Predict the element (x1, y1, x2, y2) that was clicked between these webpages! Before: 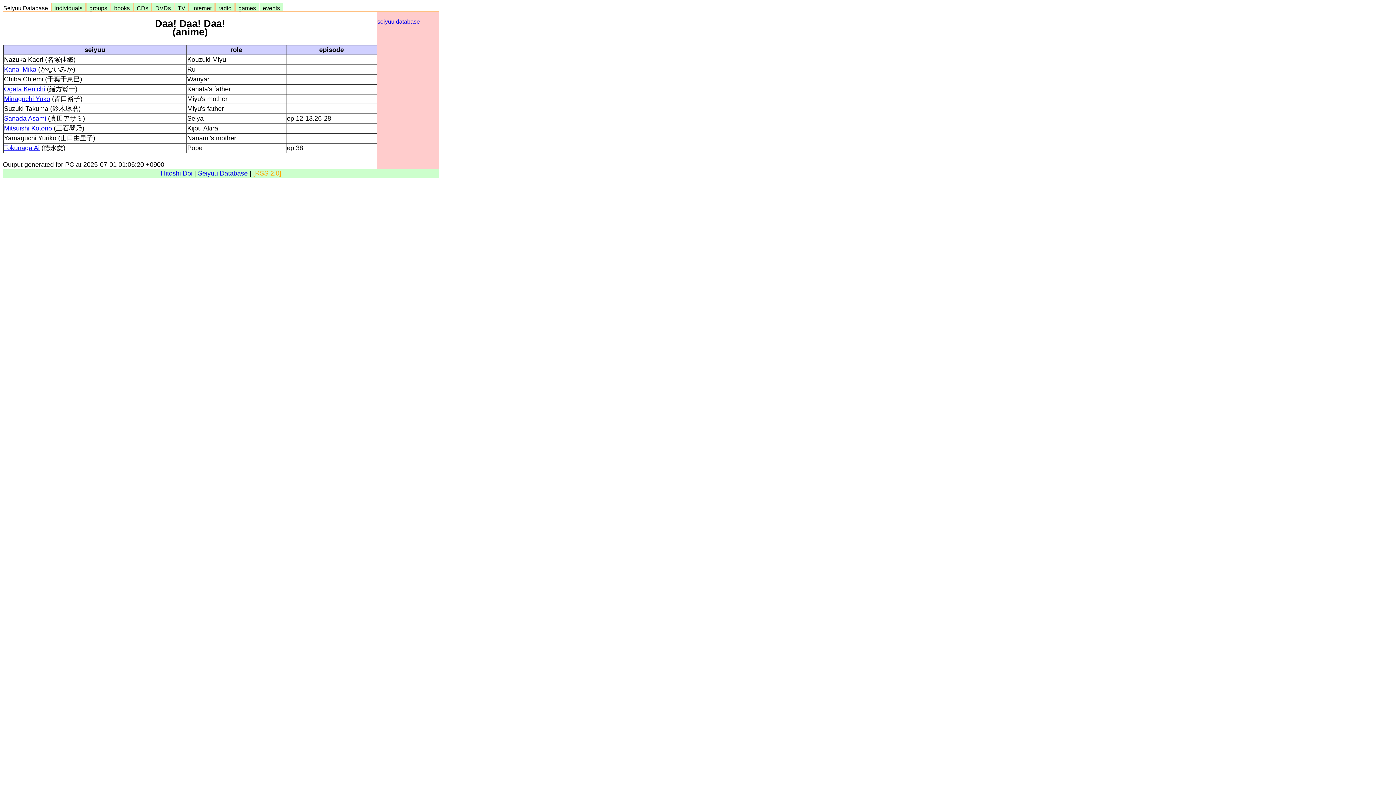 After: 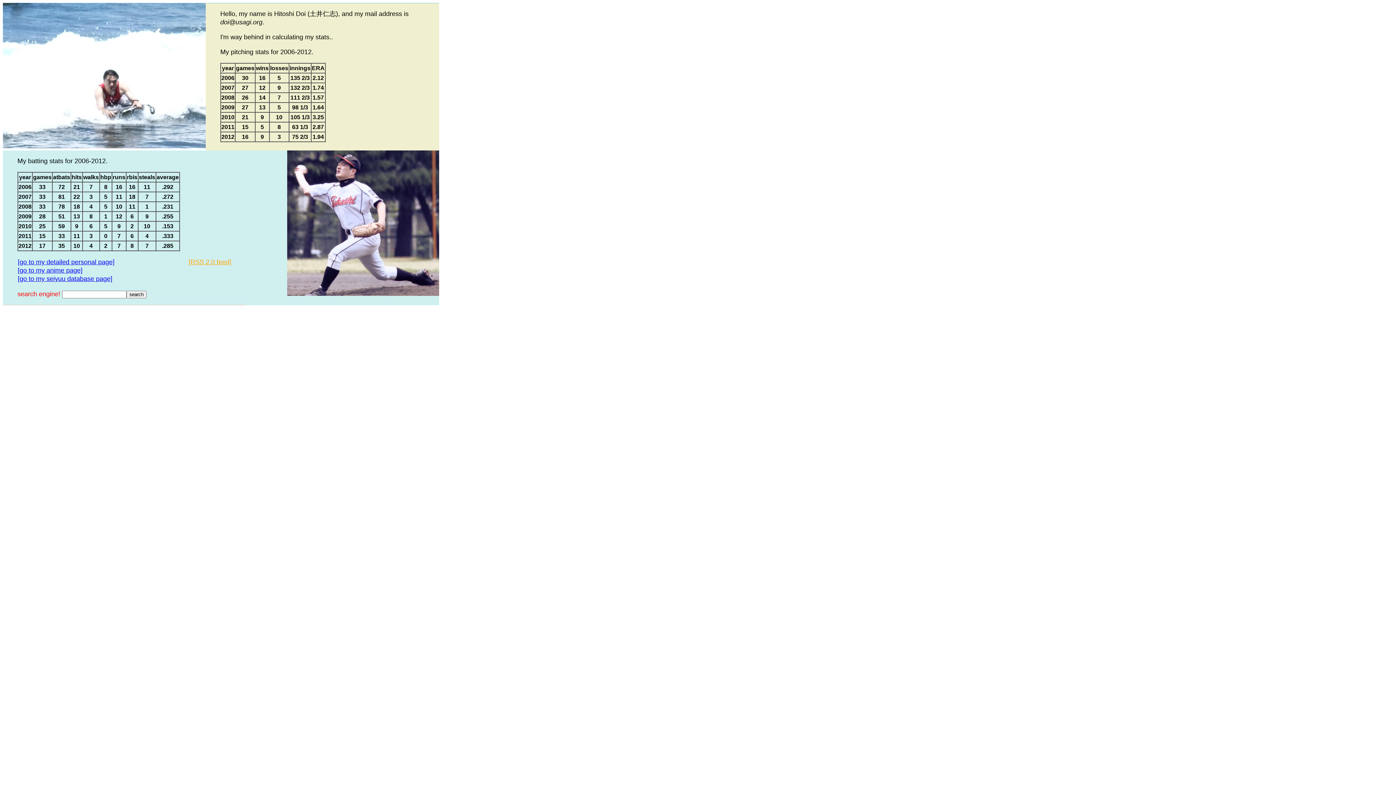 Action: bbox: (160, 169, 192, 177) label: Hitoshi Doi